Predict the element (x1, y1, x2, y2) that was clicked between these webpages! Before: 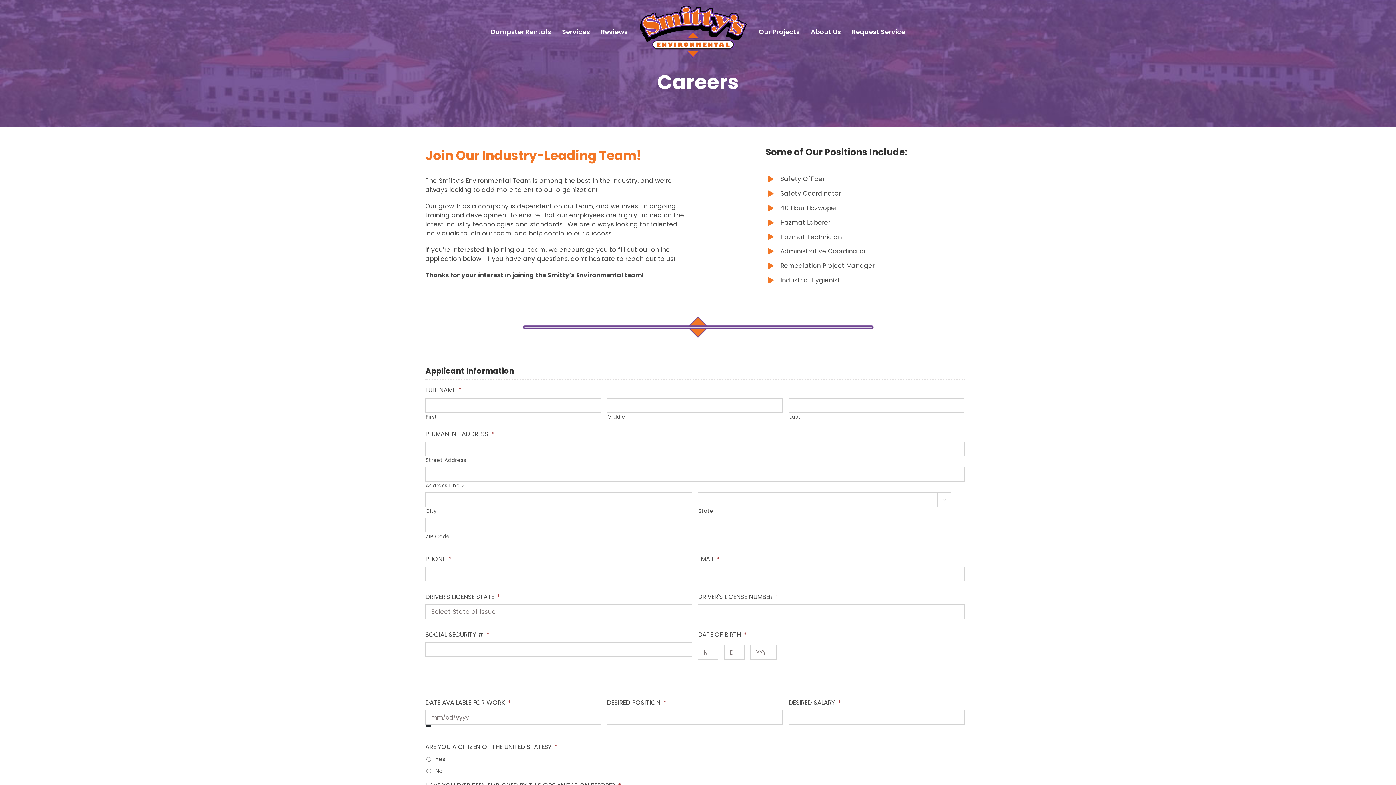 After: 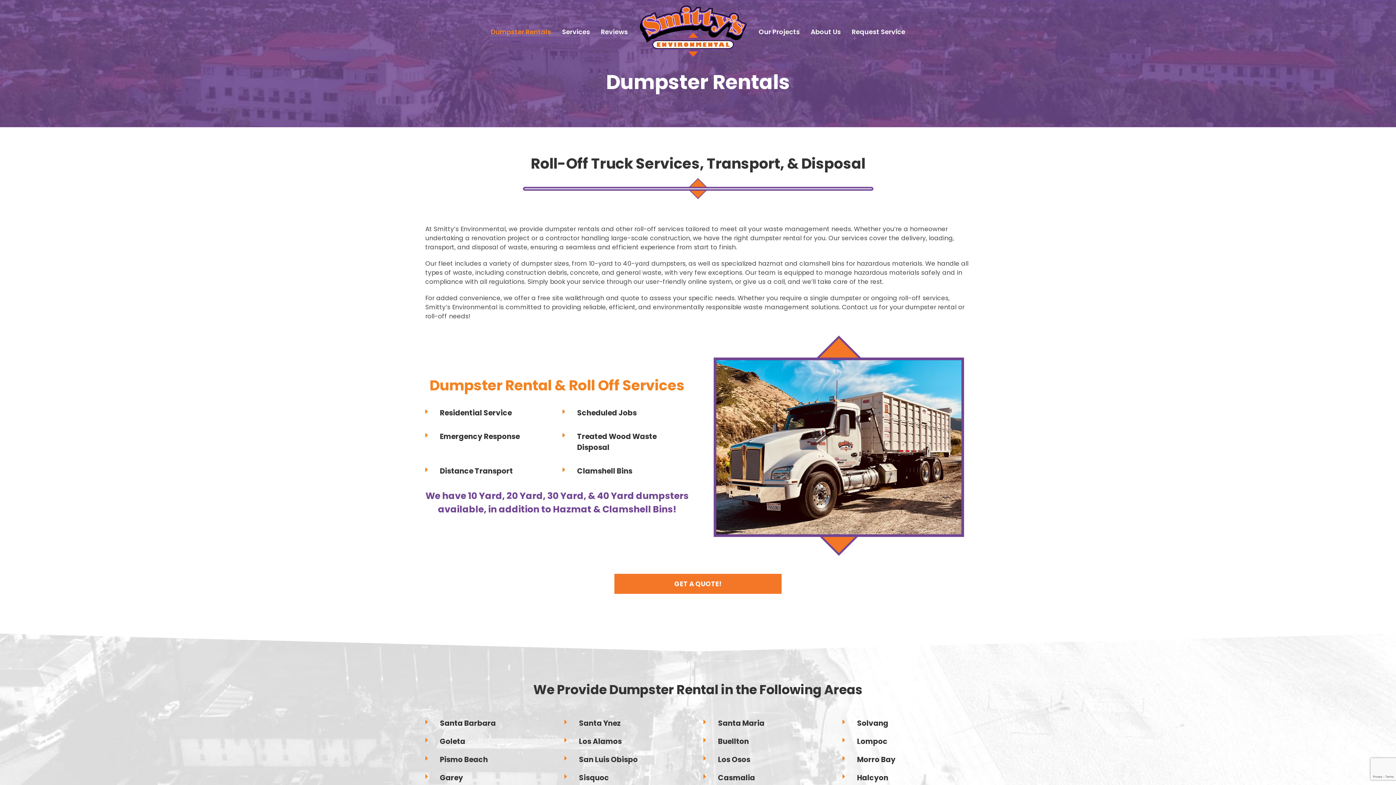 Action: bbox: (490, 0, 551, 63) label: Dumpster Rentals